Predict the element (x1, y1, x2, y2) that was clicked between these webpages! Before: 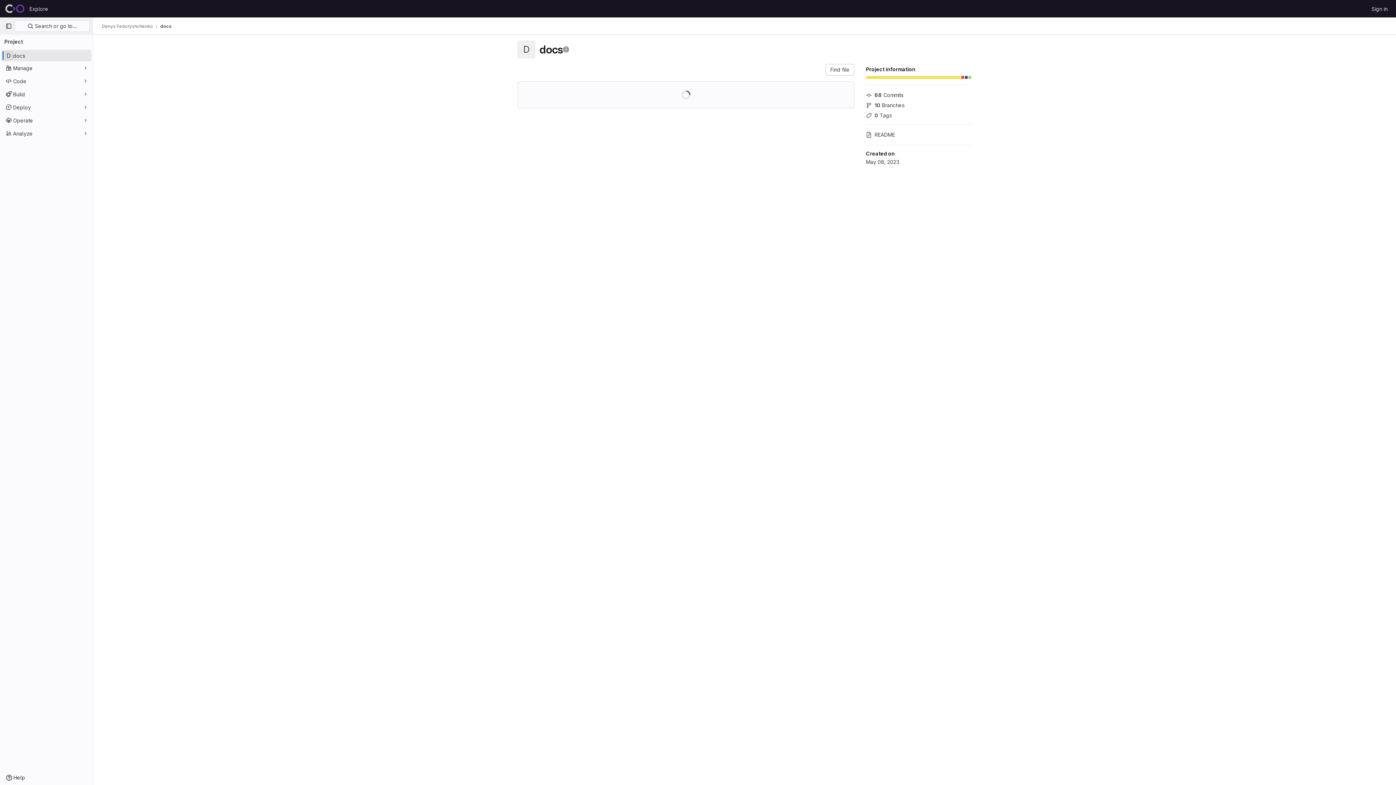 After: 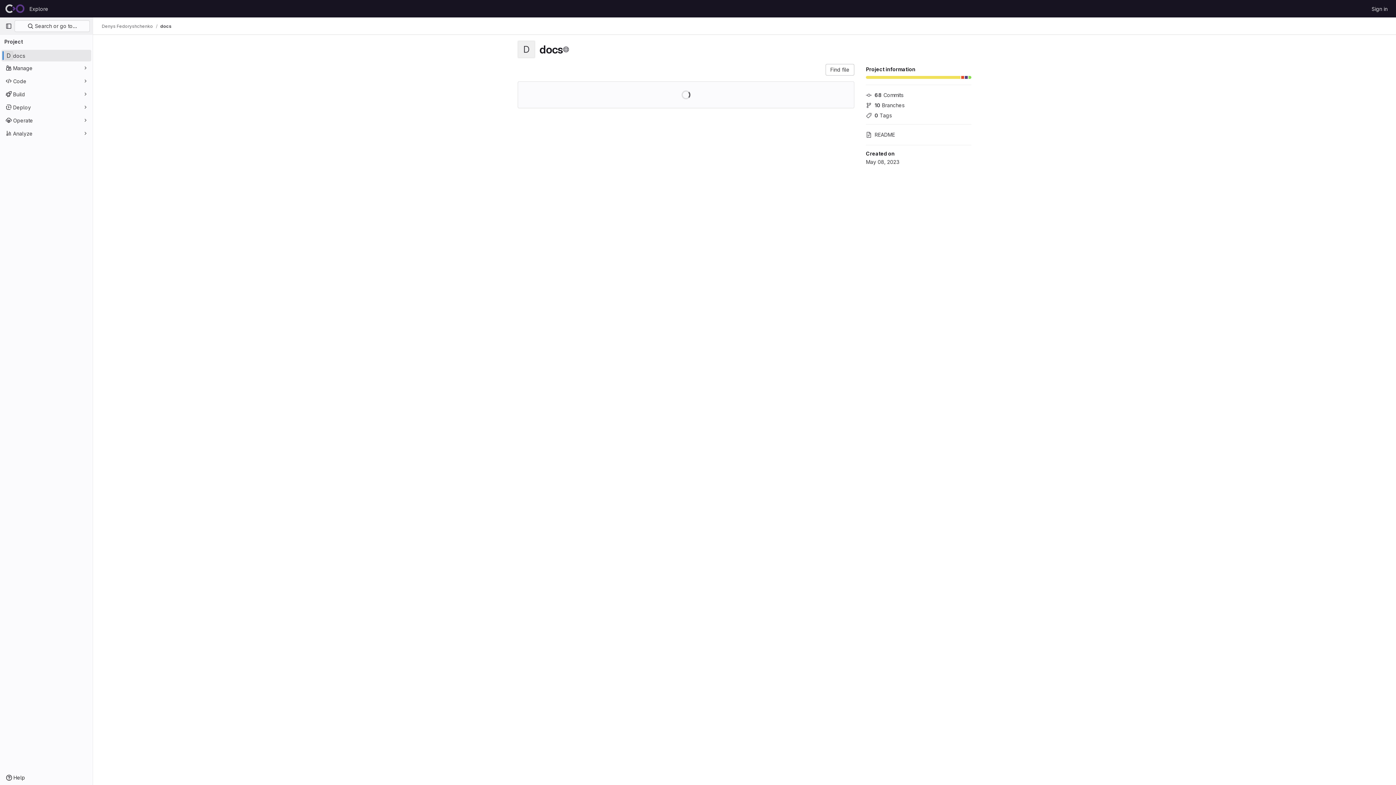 Action: label: docs bbox: (160, 23, 171, 29)